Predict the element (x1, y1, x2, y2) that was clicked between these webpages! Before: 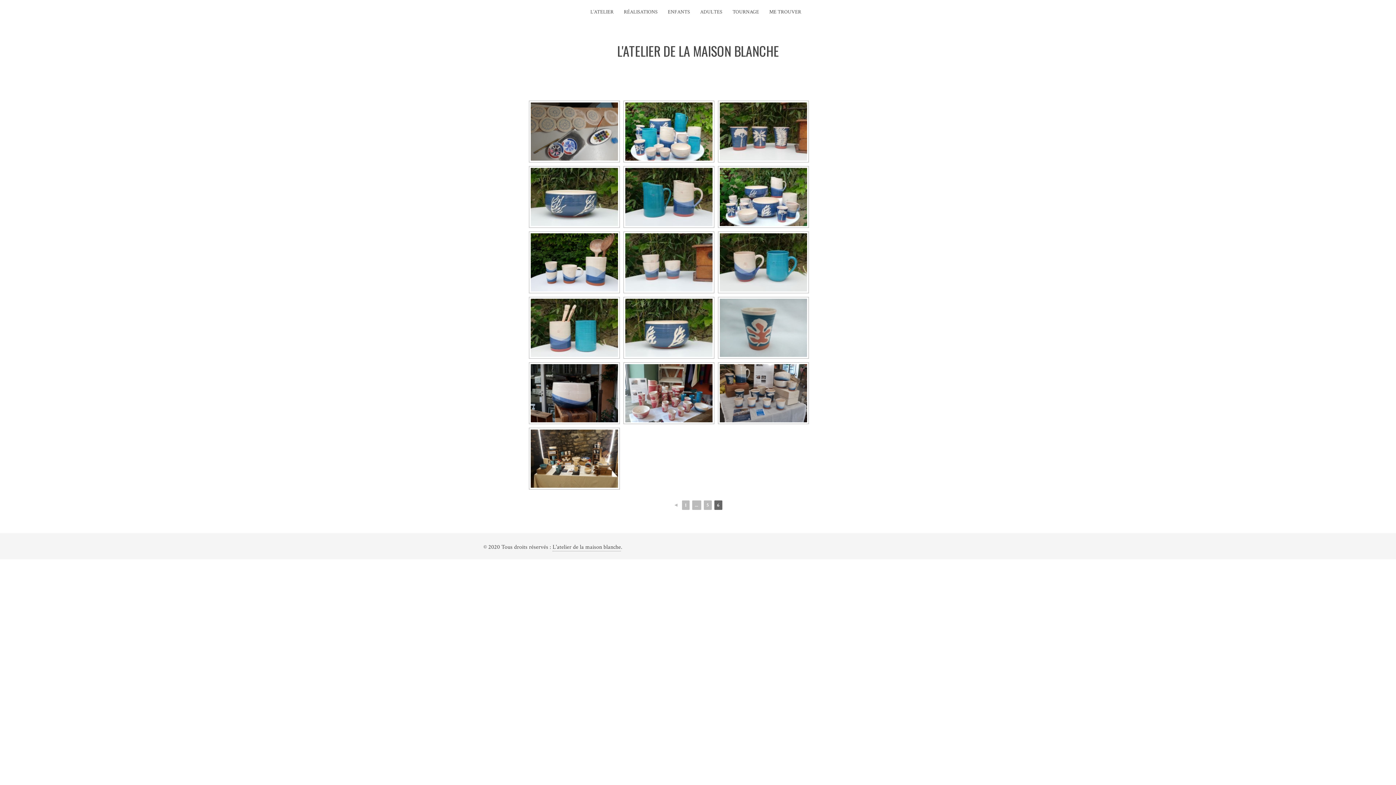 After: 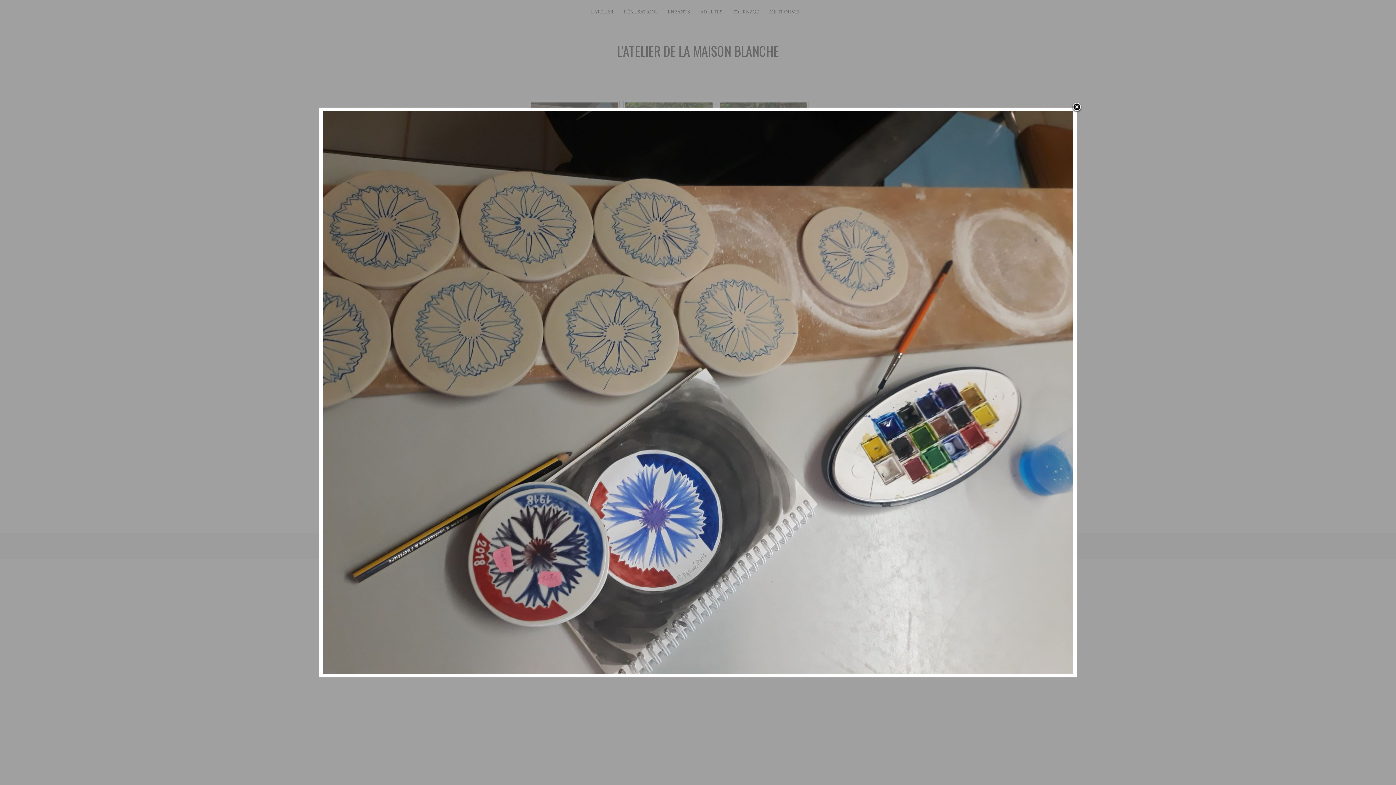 Action: bbox: (530, 102, 618, 160)